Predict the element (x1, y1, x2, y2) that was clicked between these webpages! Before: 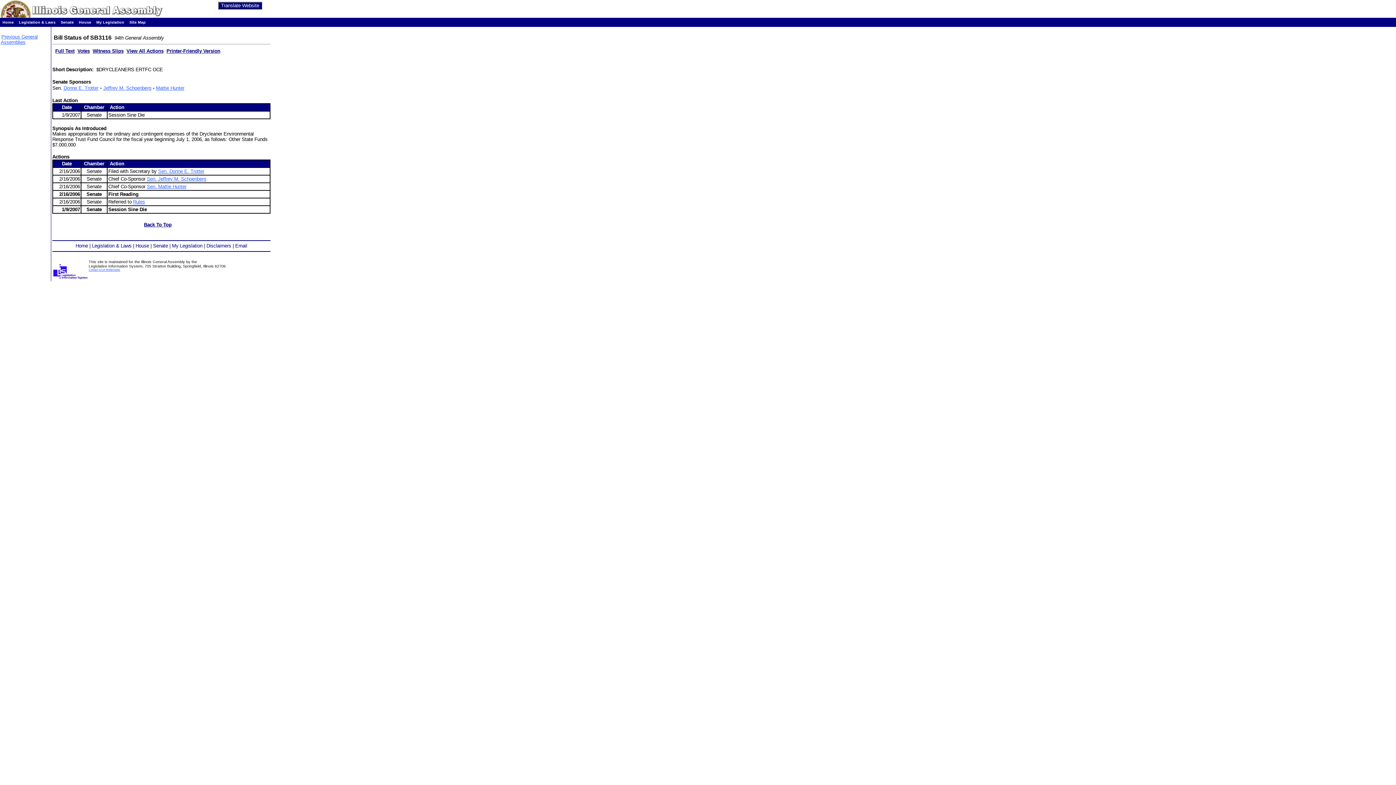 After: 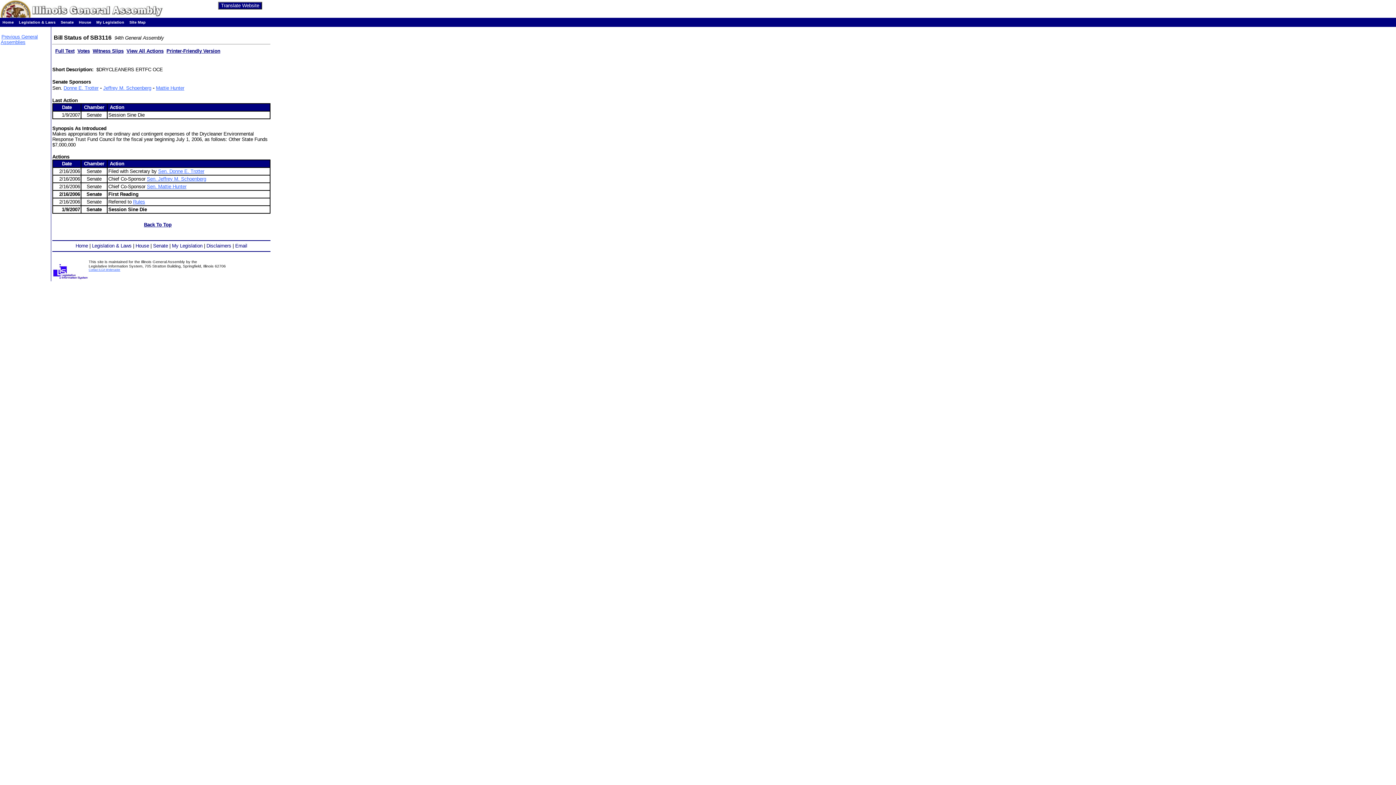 Action: bbox: (166, 48, 220, 53) label: Printer-Friendly Version